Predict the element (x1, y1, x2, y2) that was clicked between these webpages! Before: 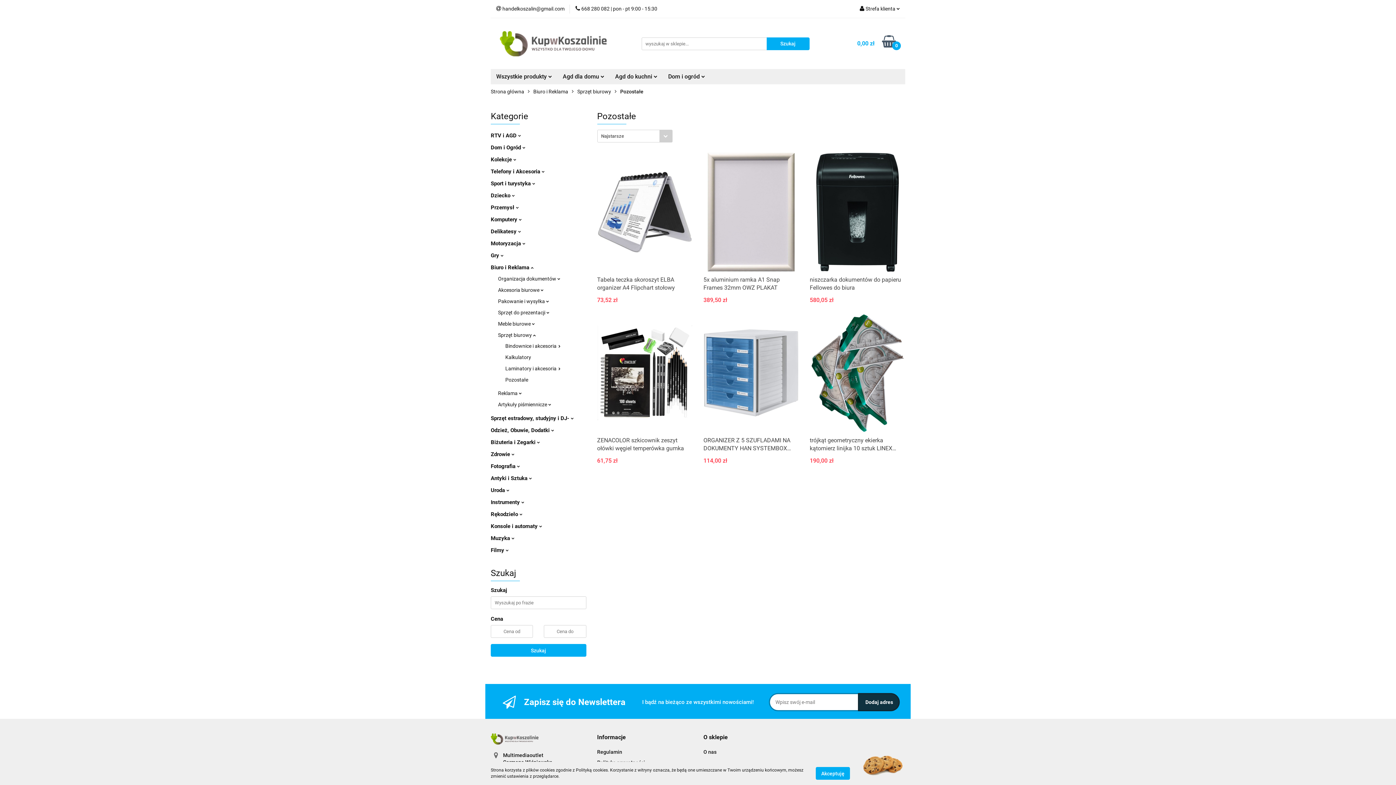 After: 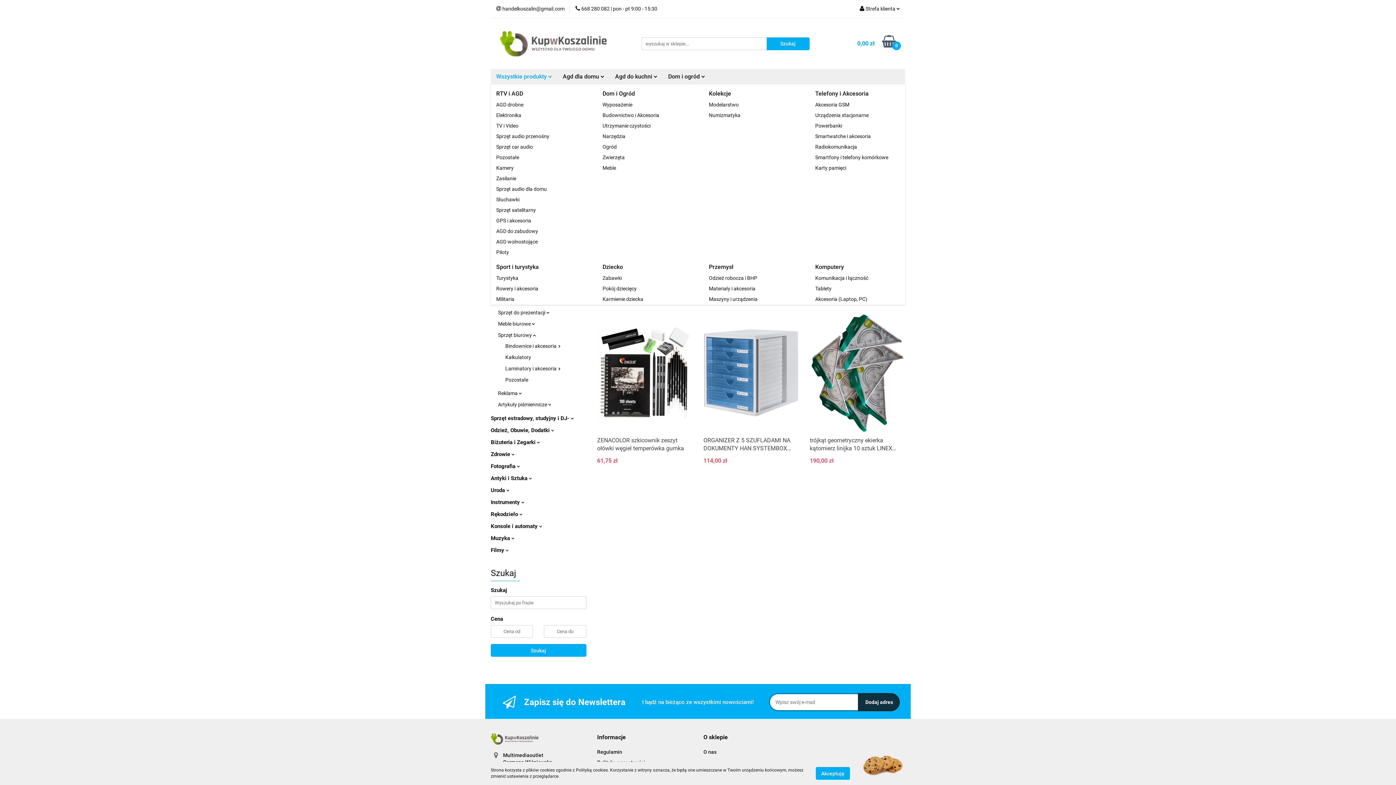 Action: label: Wszystkie produkty  bbox: (490, 69, 557, 84)